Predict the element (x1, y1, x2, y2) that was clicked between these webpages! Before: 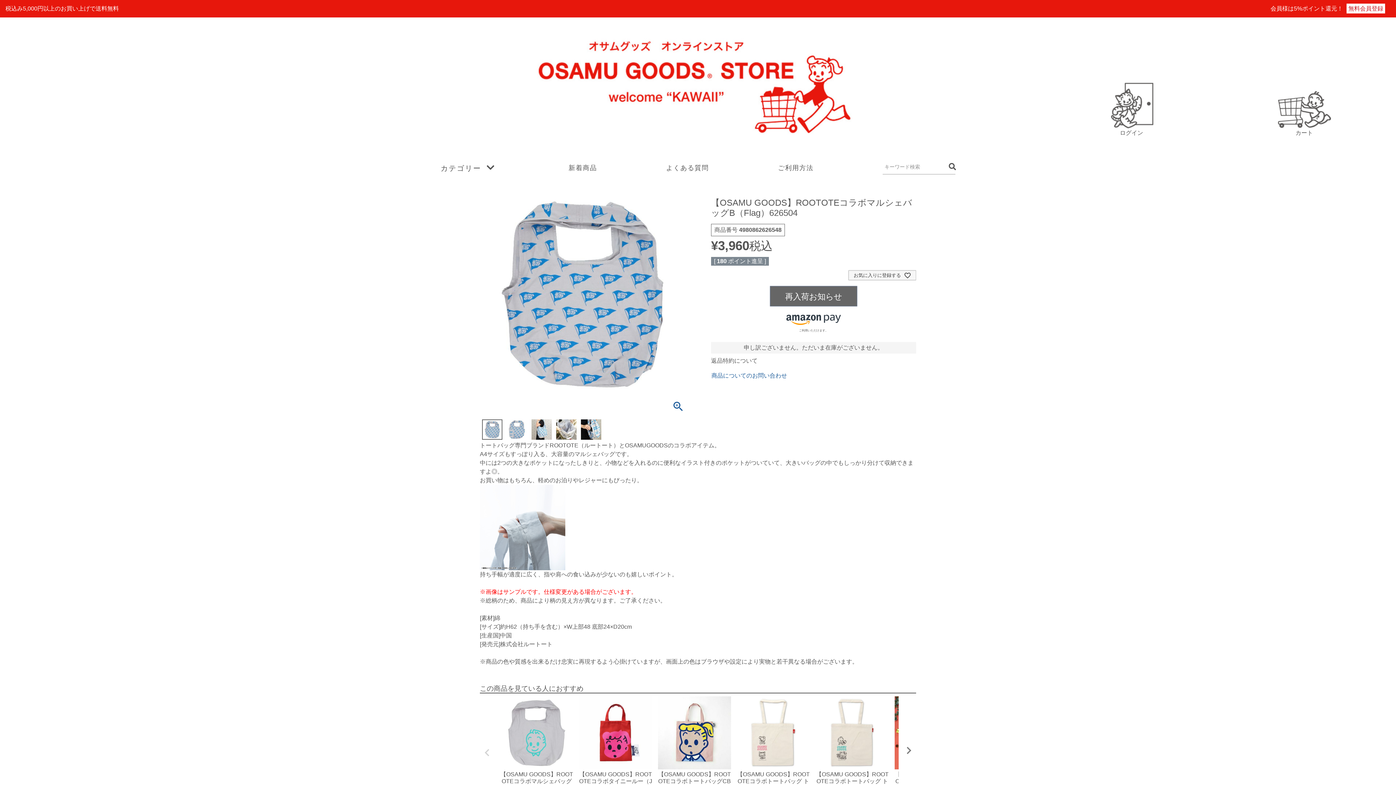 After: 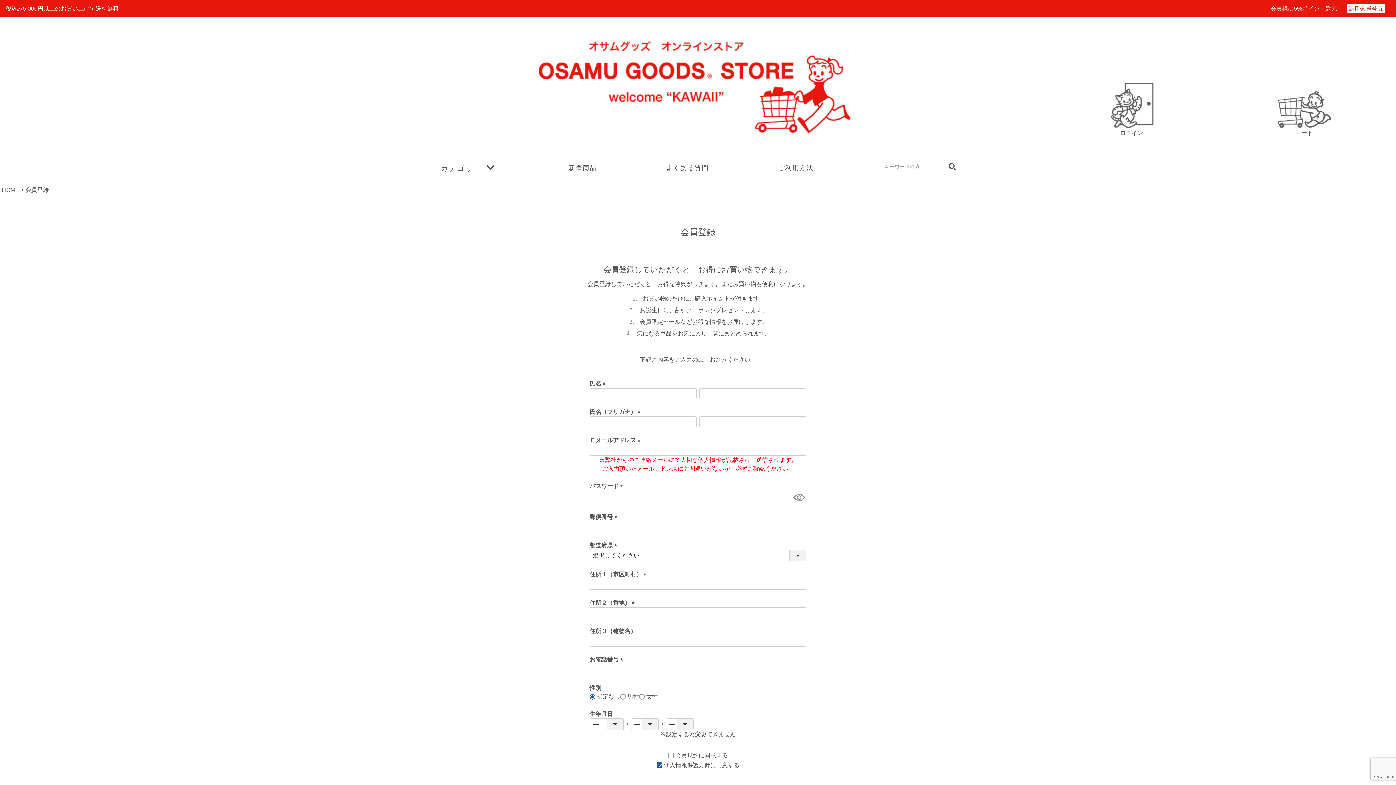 Action: label: 無料会員登録 bbox: (1346, 3, 1385, 13)